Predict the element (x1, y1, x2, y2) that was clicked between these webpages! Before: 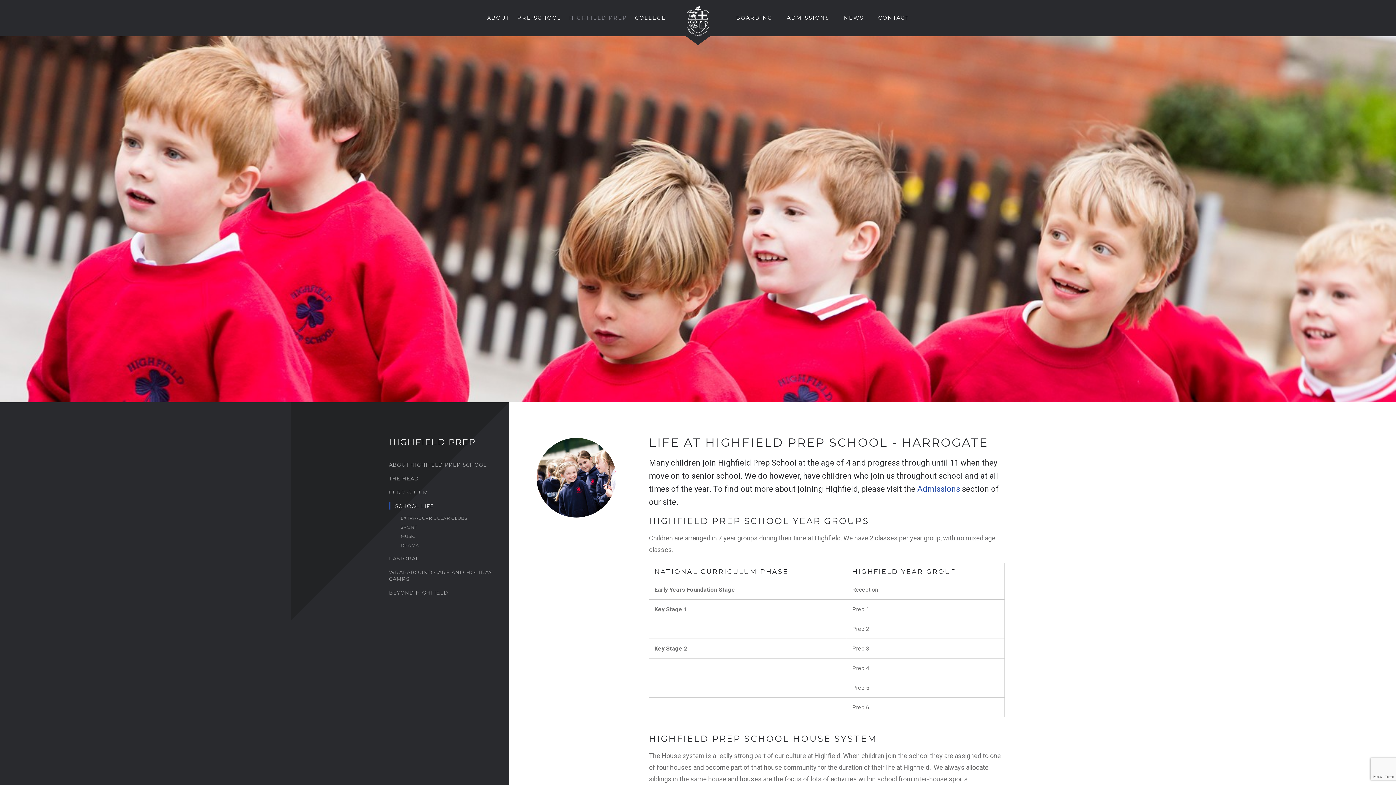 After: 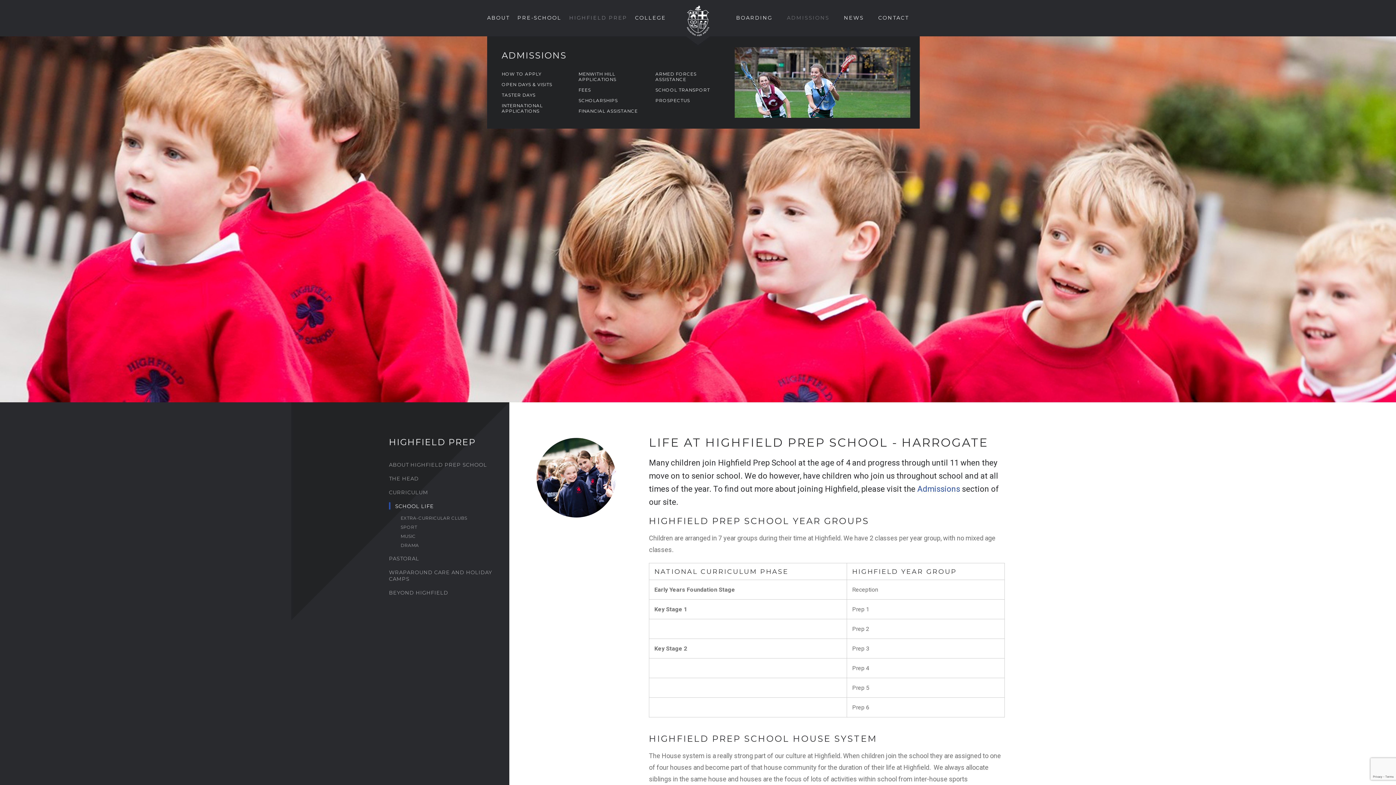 Action: bbox: (787, 14, 829, 21) label: ADMISSIONS